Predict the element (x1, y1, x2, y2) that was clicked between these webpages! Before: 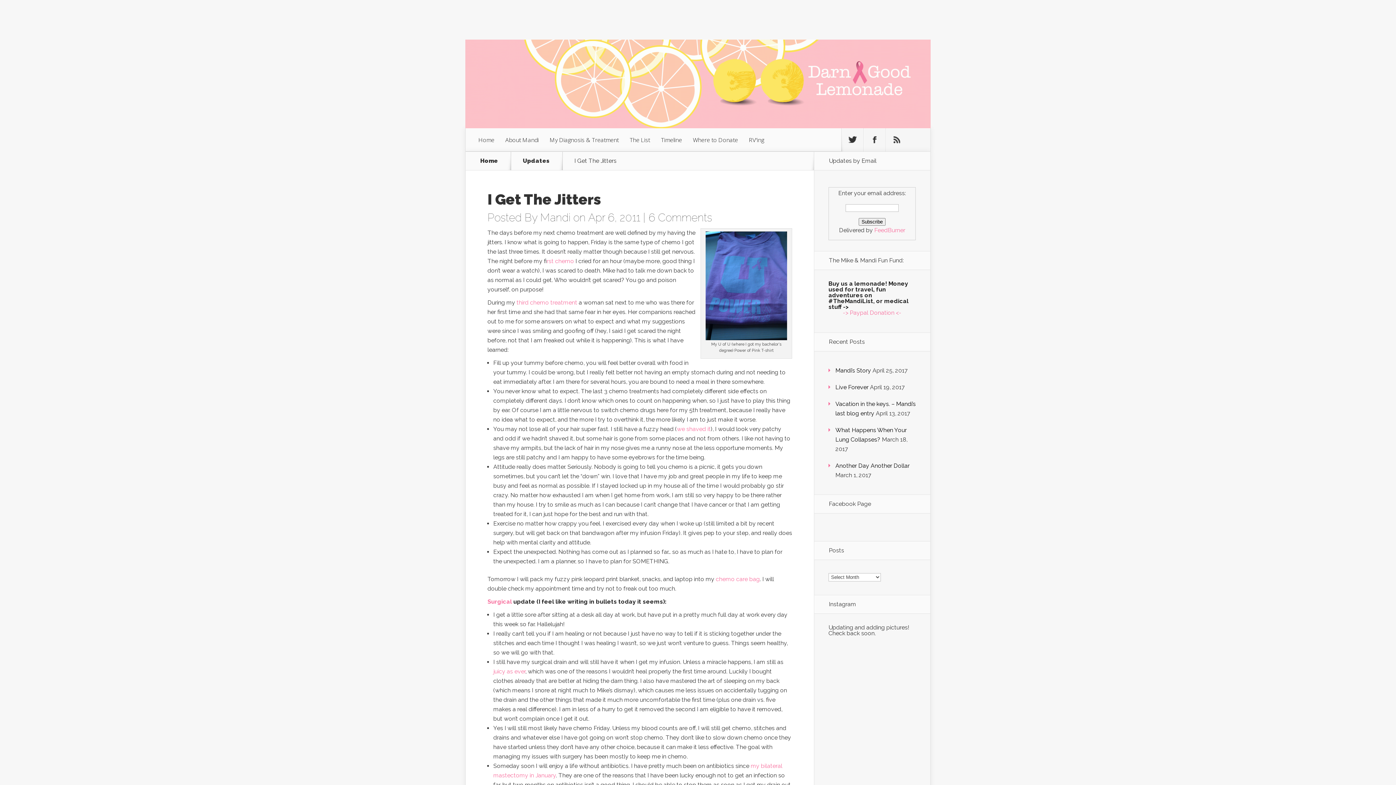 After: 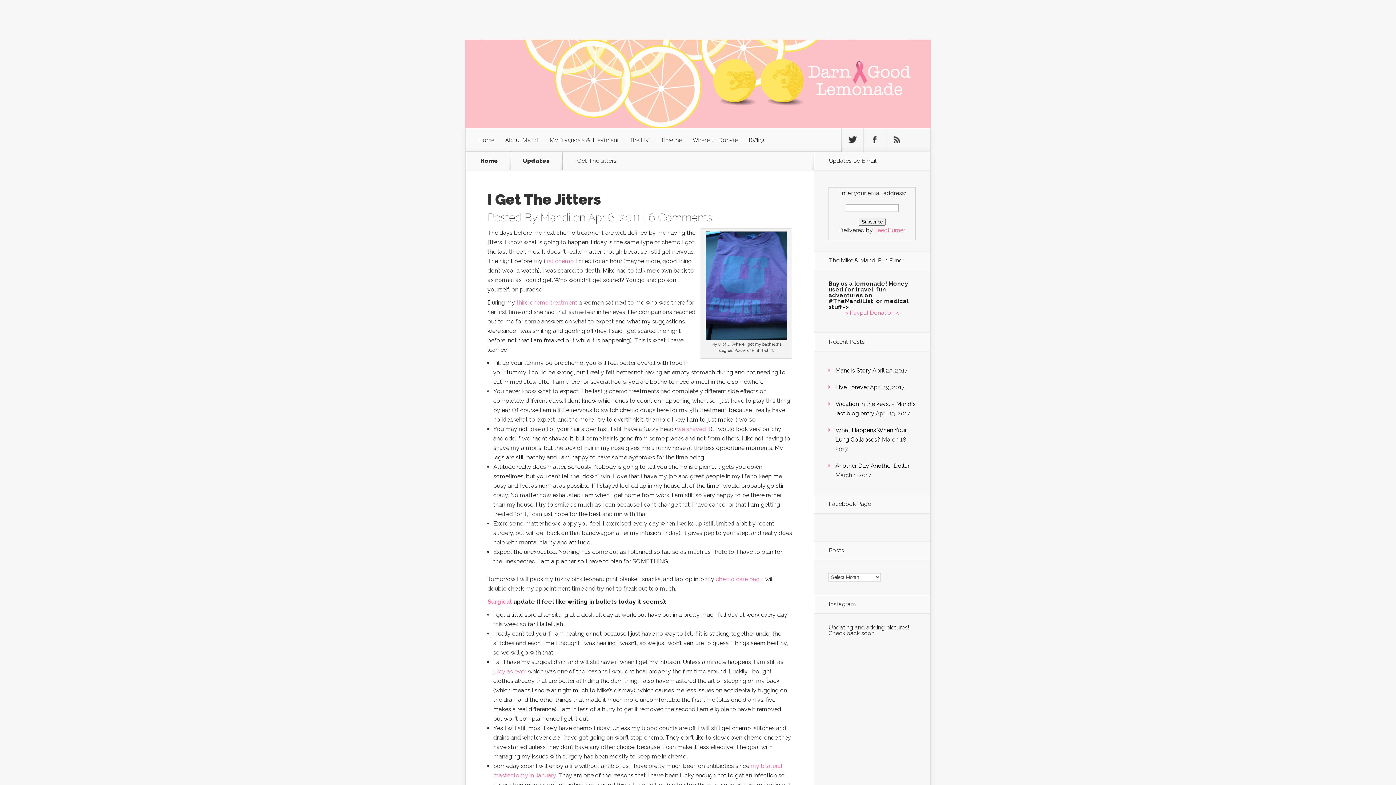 Action: bbox: (874, 226, 905, 233) label: FeedBurner